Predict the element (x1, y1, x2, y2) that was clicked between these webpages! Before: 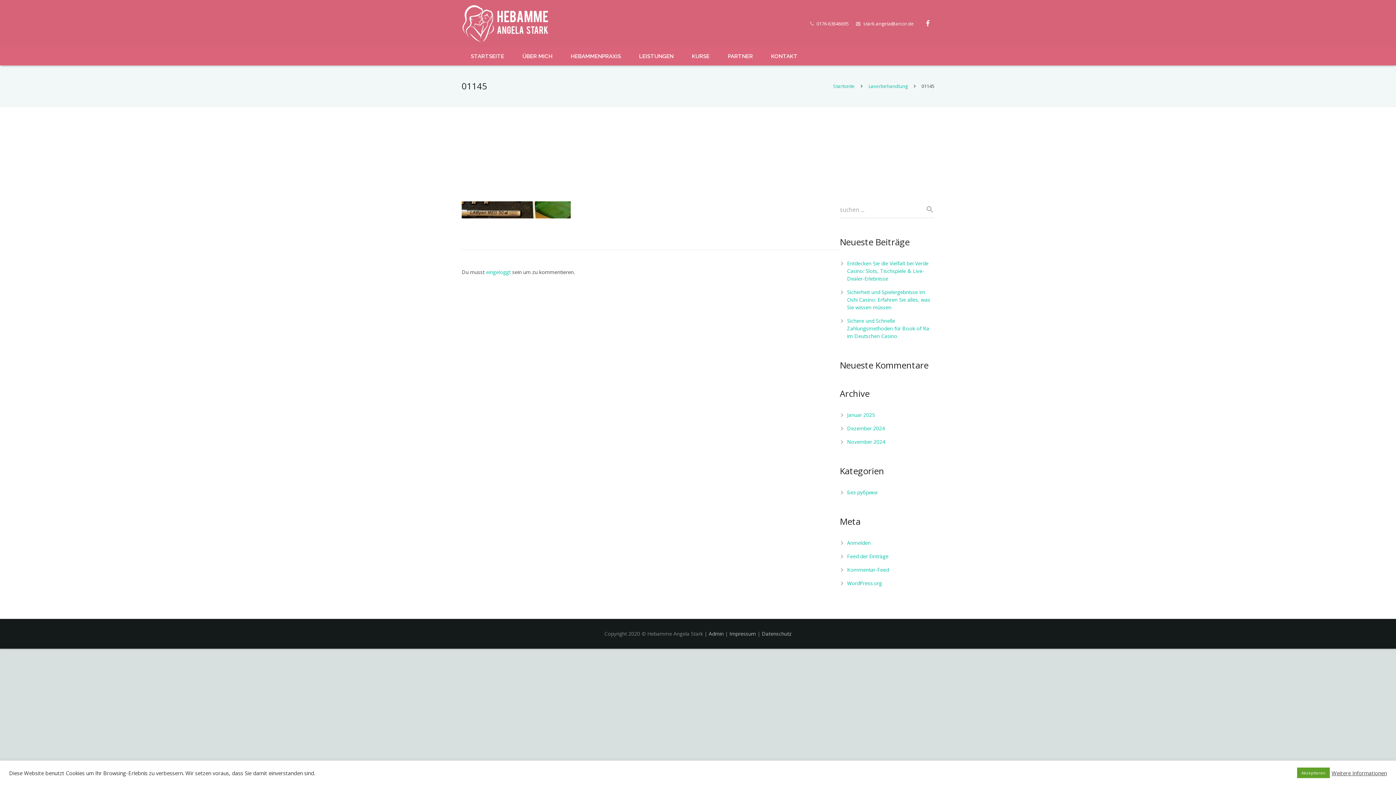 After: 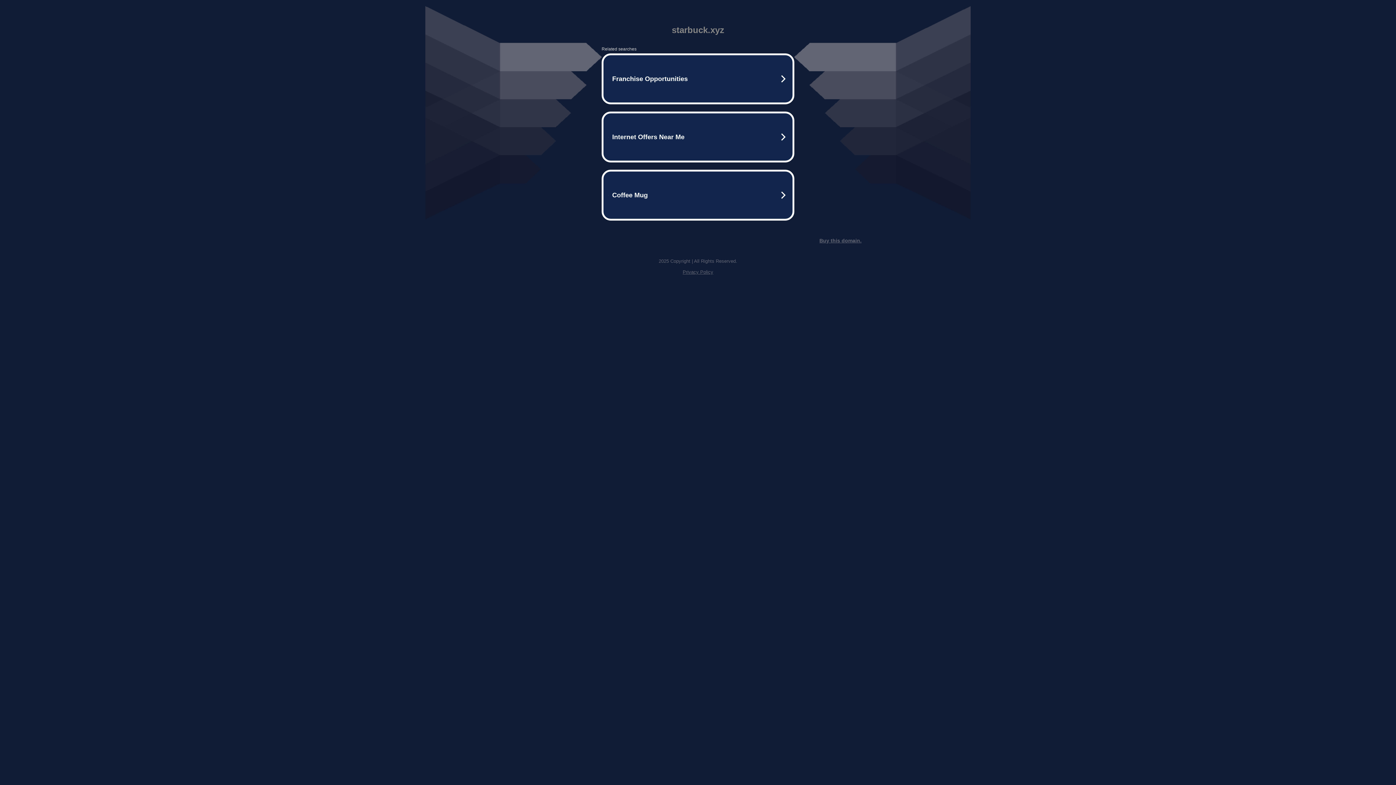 Action: bbox: (513, 47, 561, 65) label: ÜBER MICH